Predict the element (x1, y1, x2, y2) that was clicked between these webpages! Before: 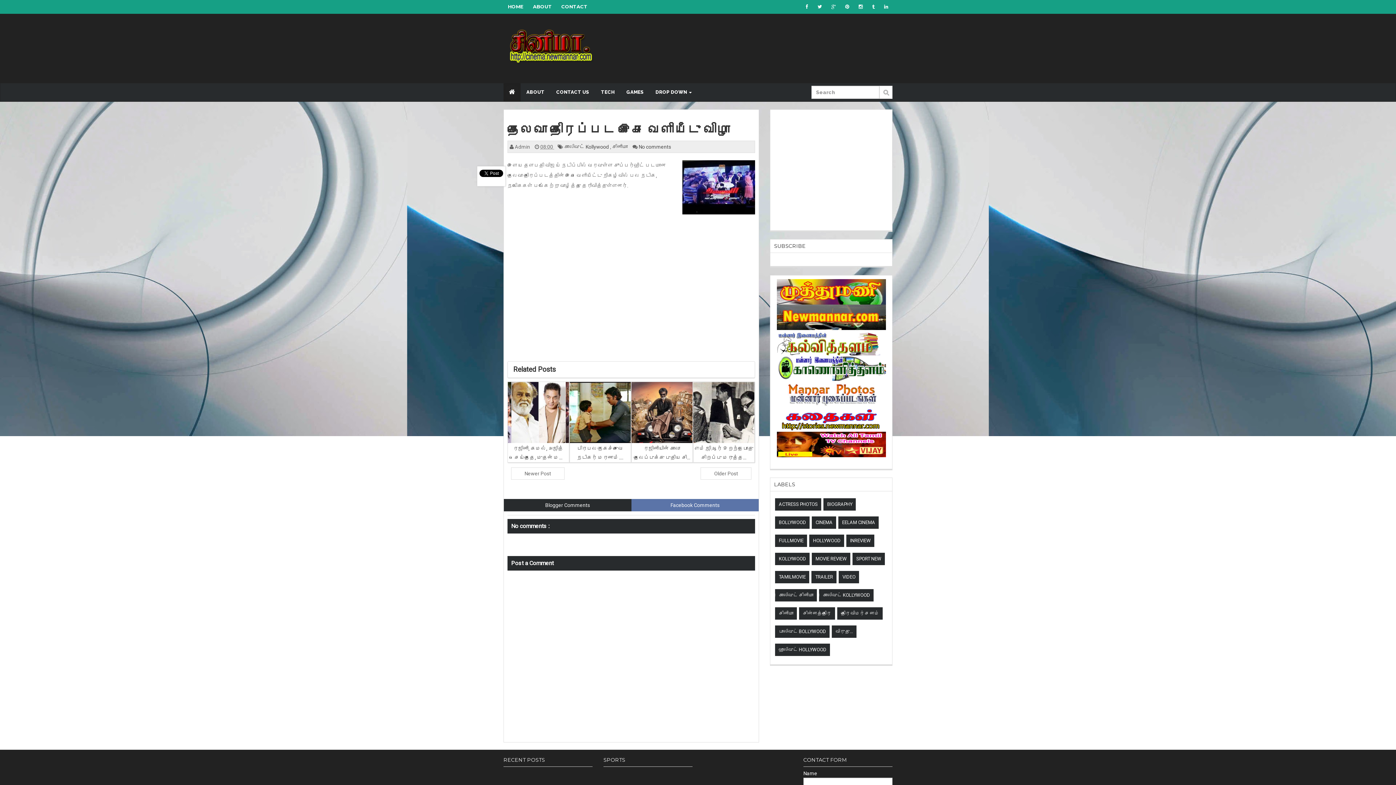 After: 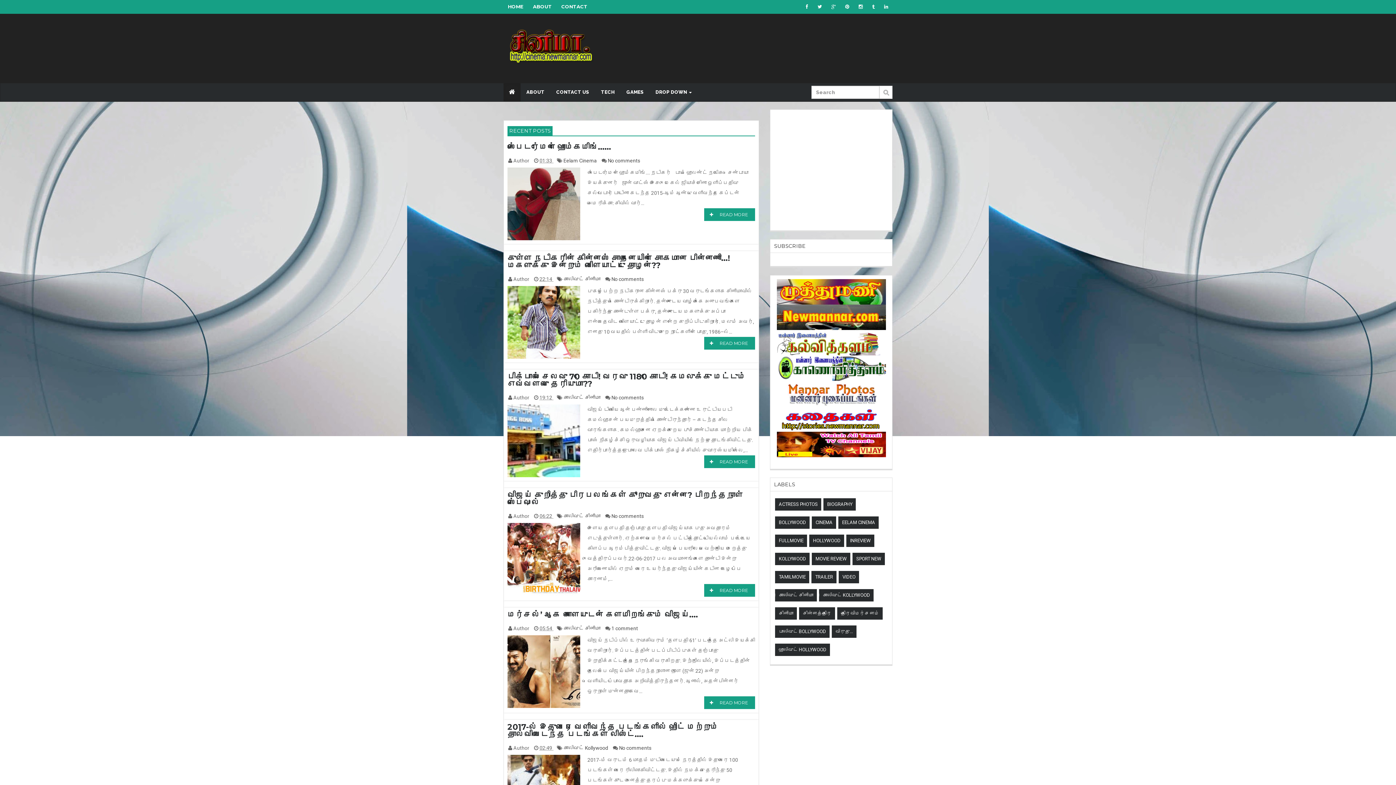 Action: bbox: (503, 0, 528, 13) label: HOME